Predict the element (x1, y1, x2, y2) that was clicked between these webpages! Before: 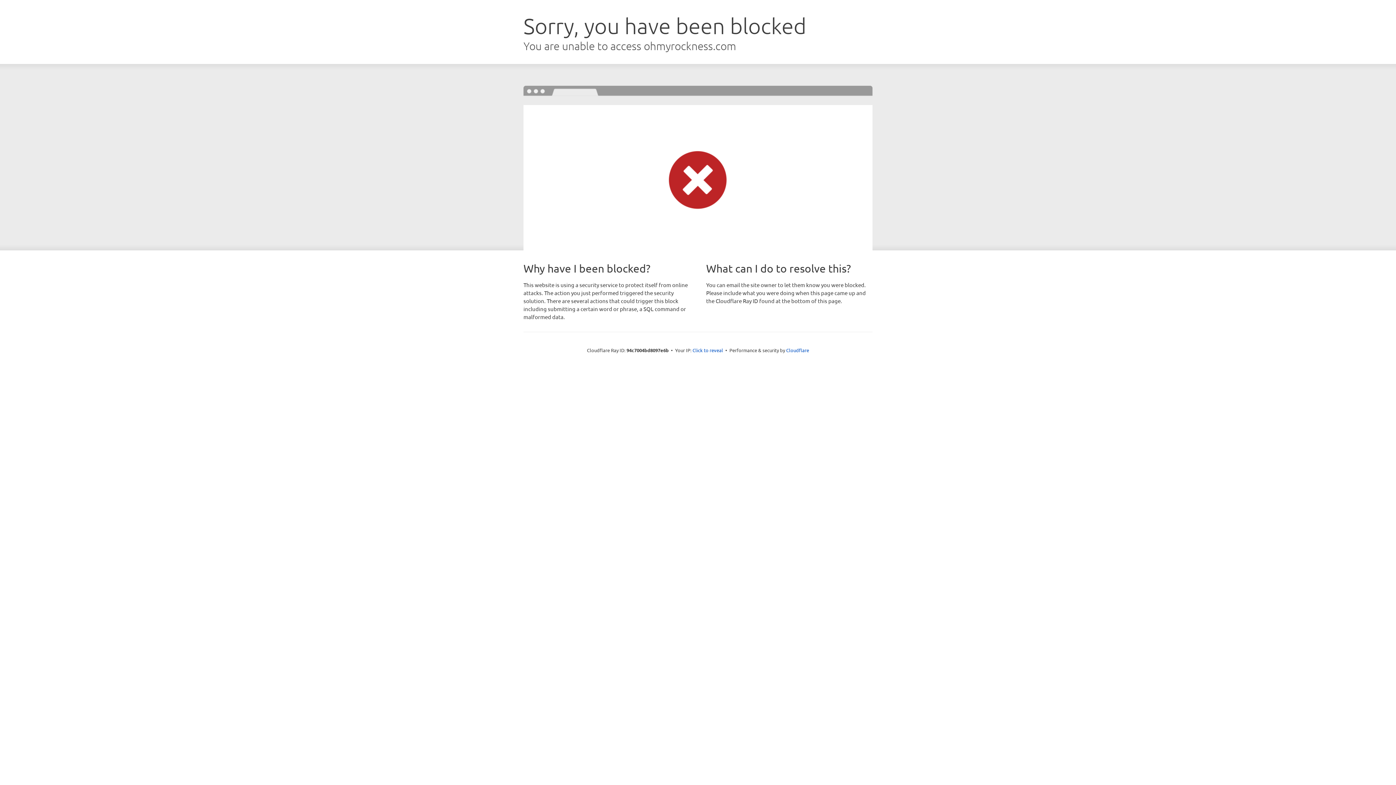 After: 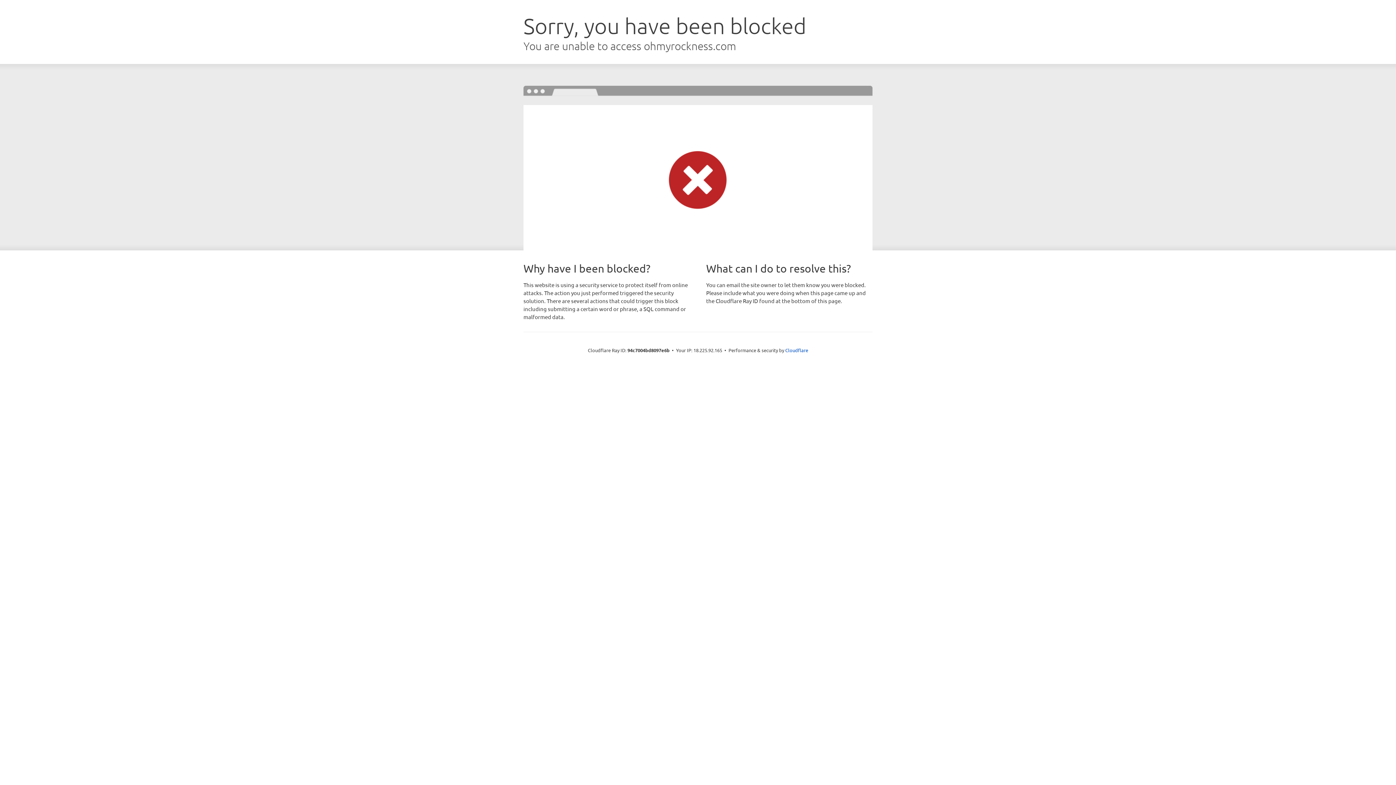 Action: label: Click to reveal bbox: (692, 346, 723, 353)